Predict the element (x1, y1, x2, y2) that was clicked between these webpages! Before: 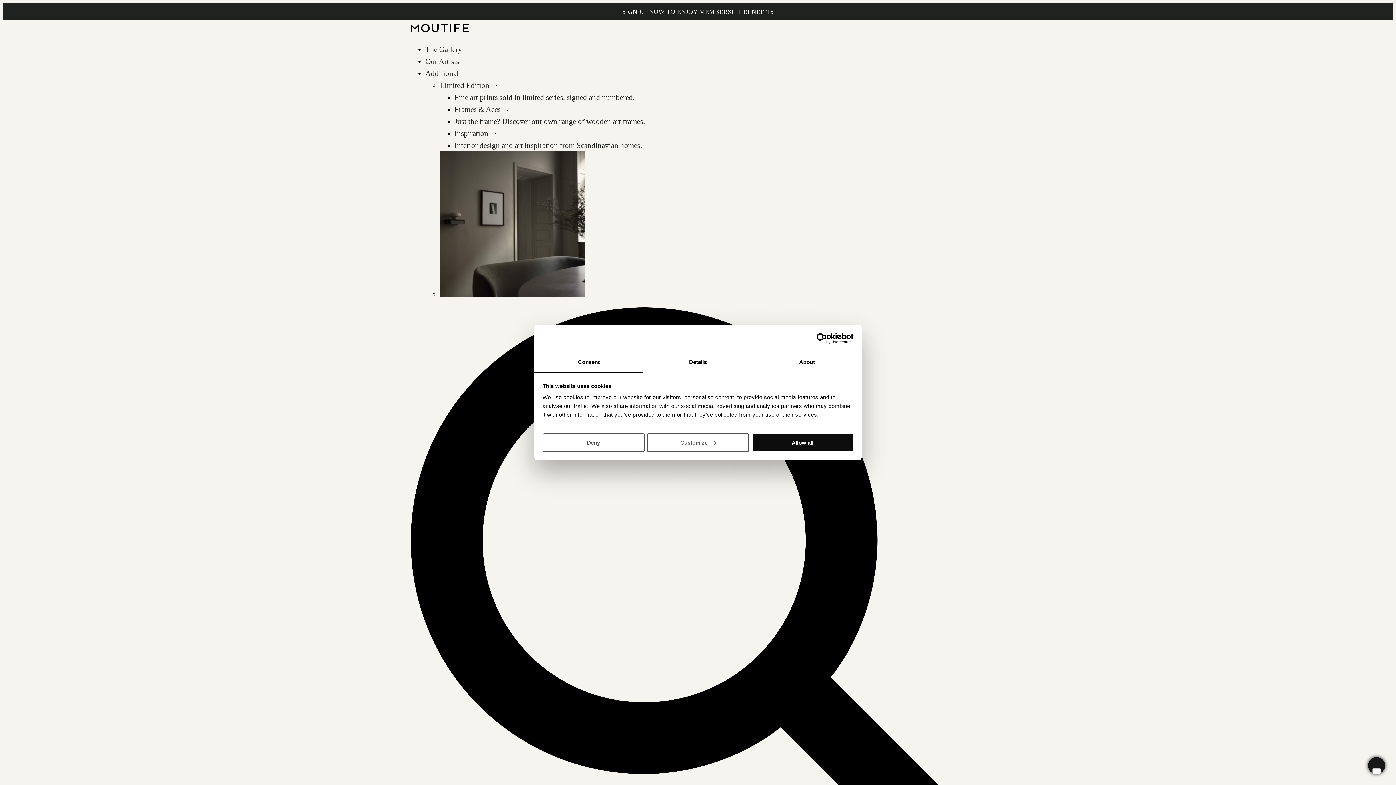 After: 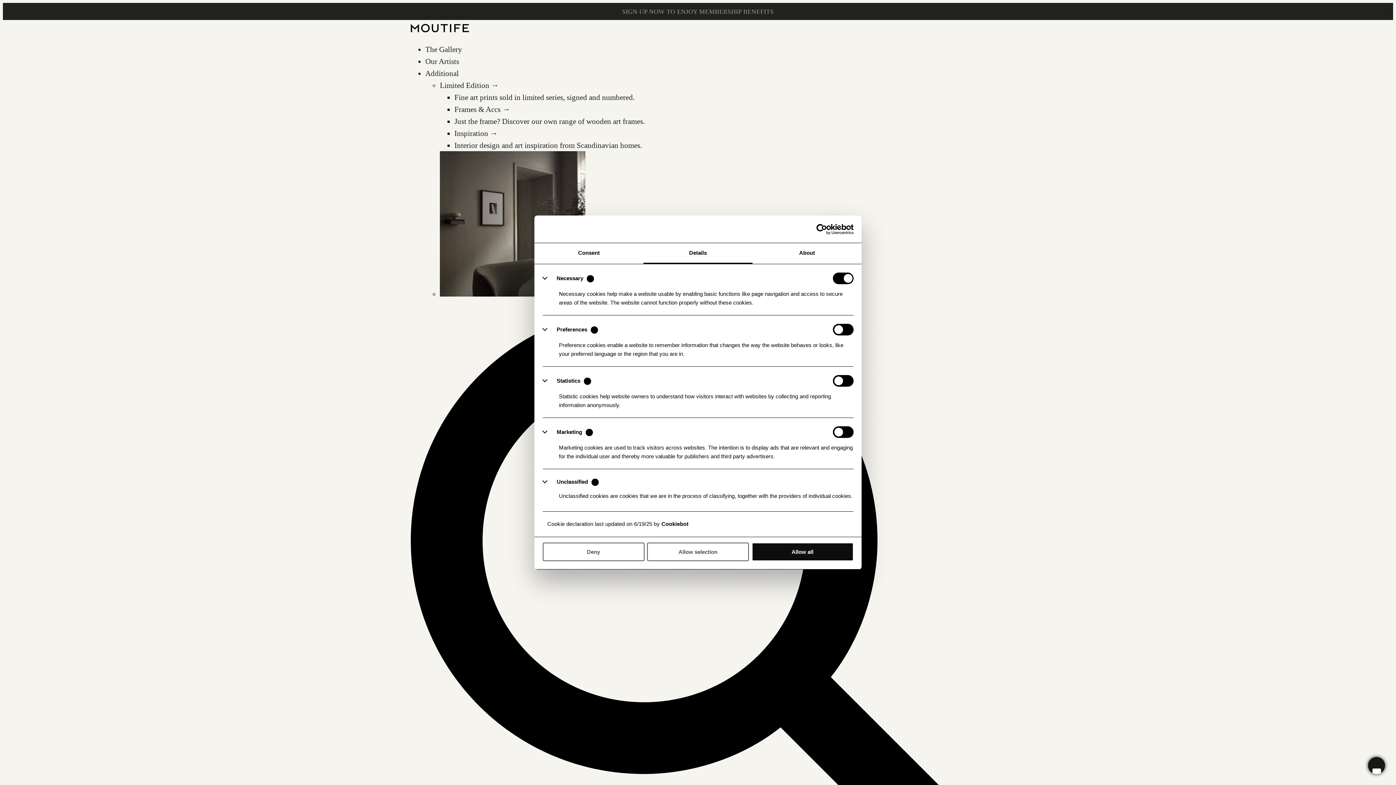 Action: label: Details bbox: (643, 352, 752, 373)